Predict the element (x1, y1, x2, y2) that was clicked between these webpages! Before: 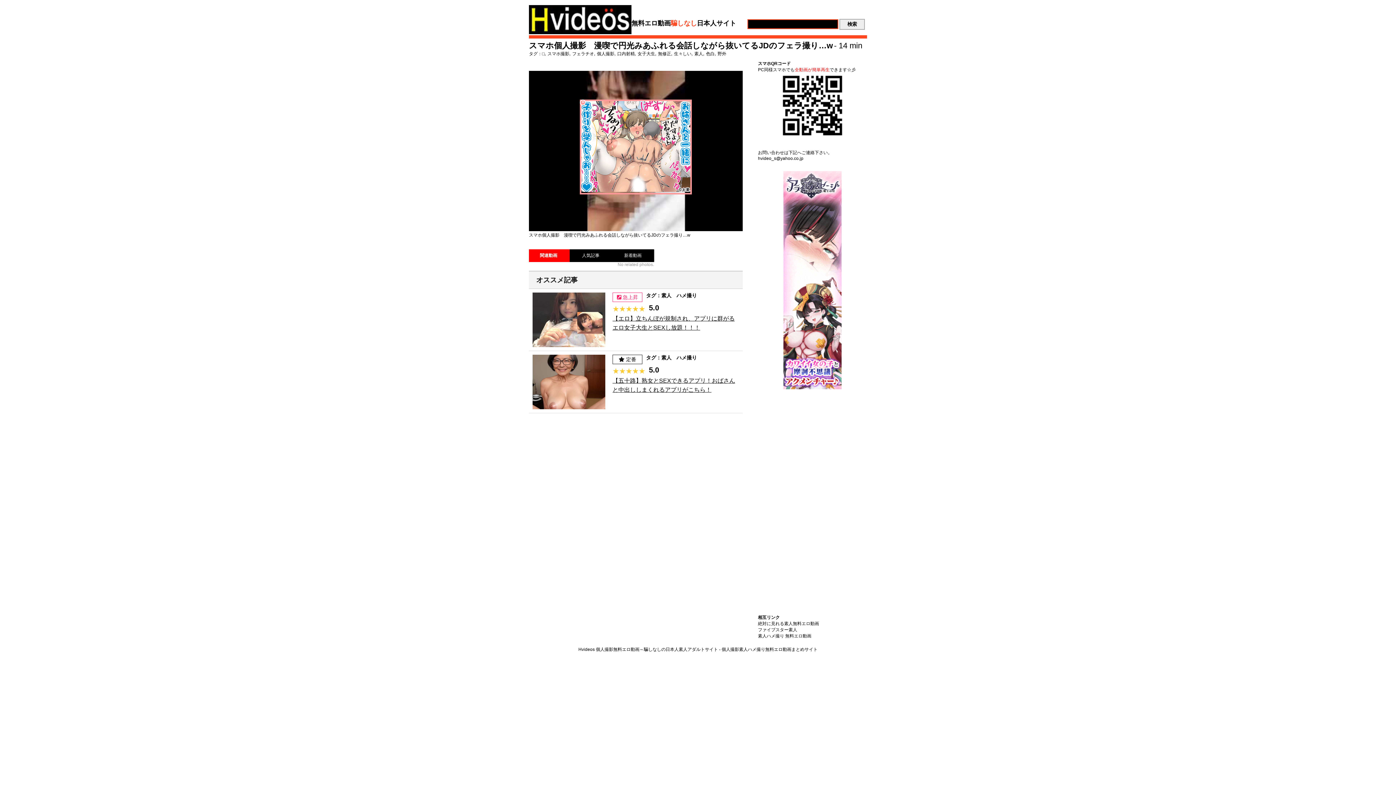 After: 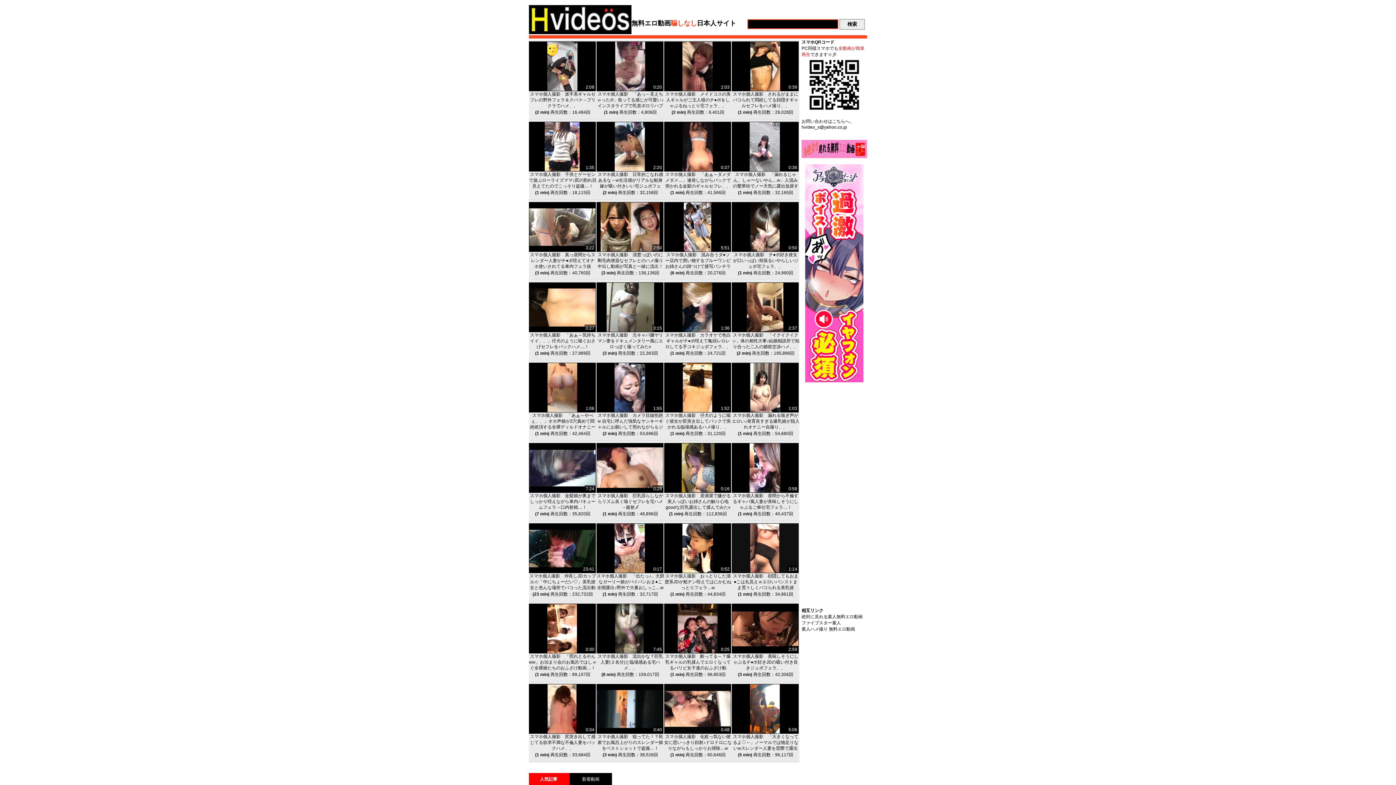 Action: label: 個人撮影 bbox: (597, 51, 614, 56)